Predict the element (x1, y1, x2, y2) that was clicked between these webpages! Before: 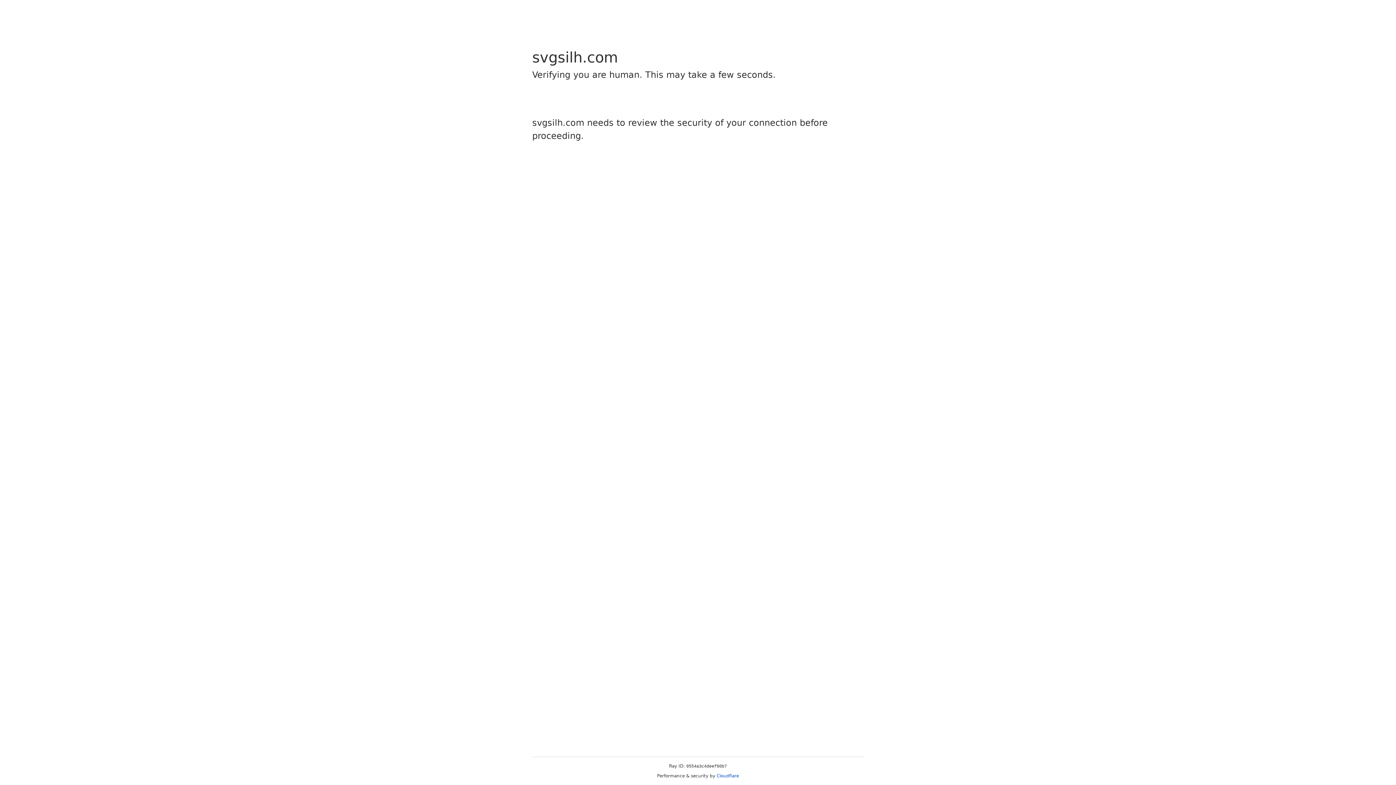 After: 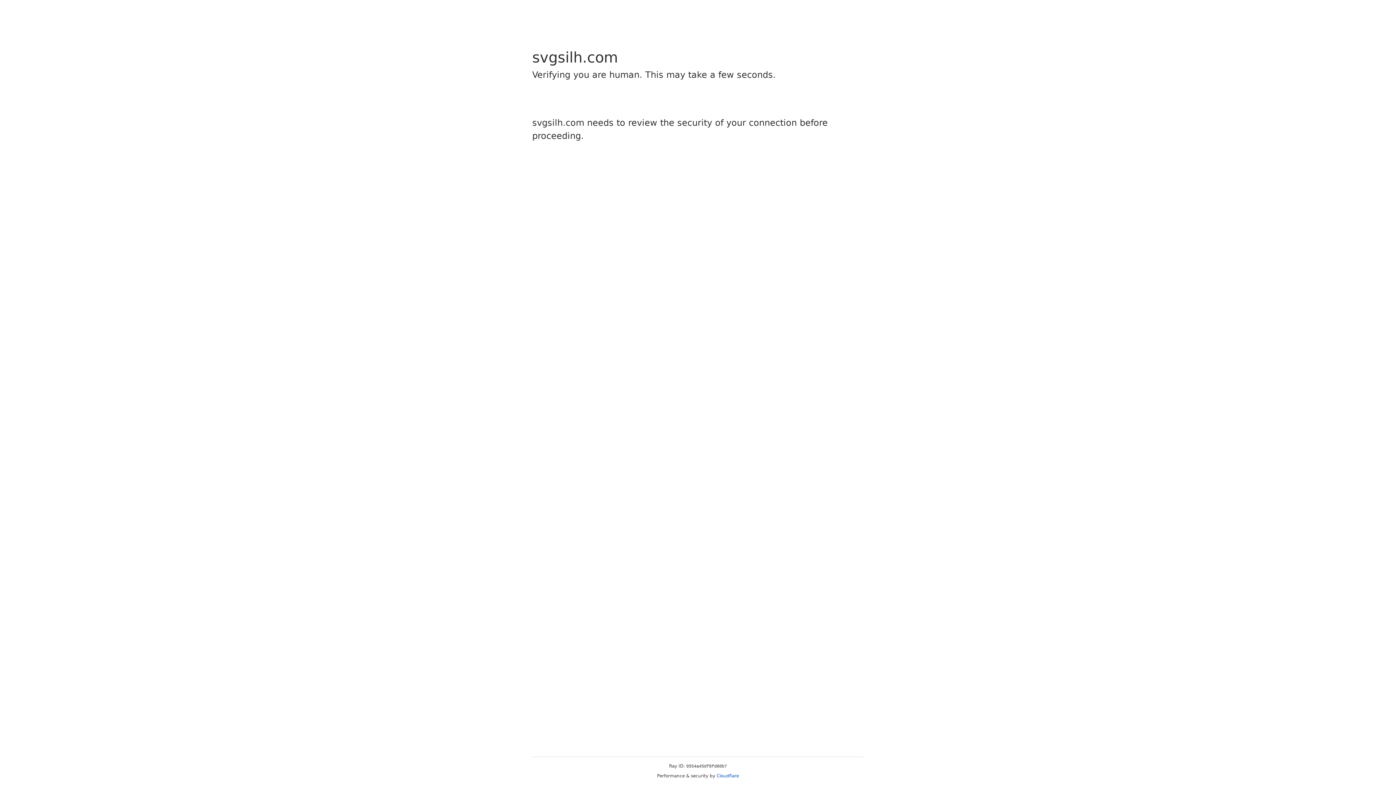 Action: label: Cloudflare bbox: (716, 773, 739, 778)